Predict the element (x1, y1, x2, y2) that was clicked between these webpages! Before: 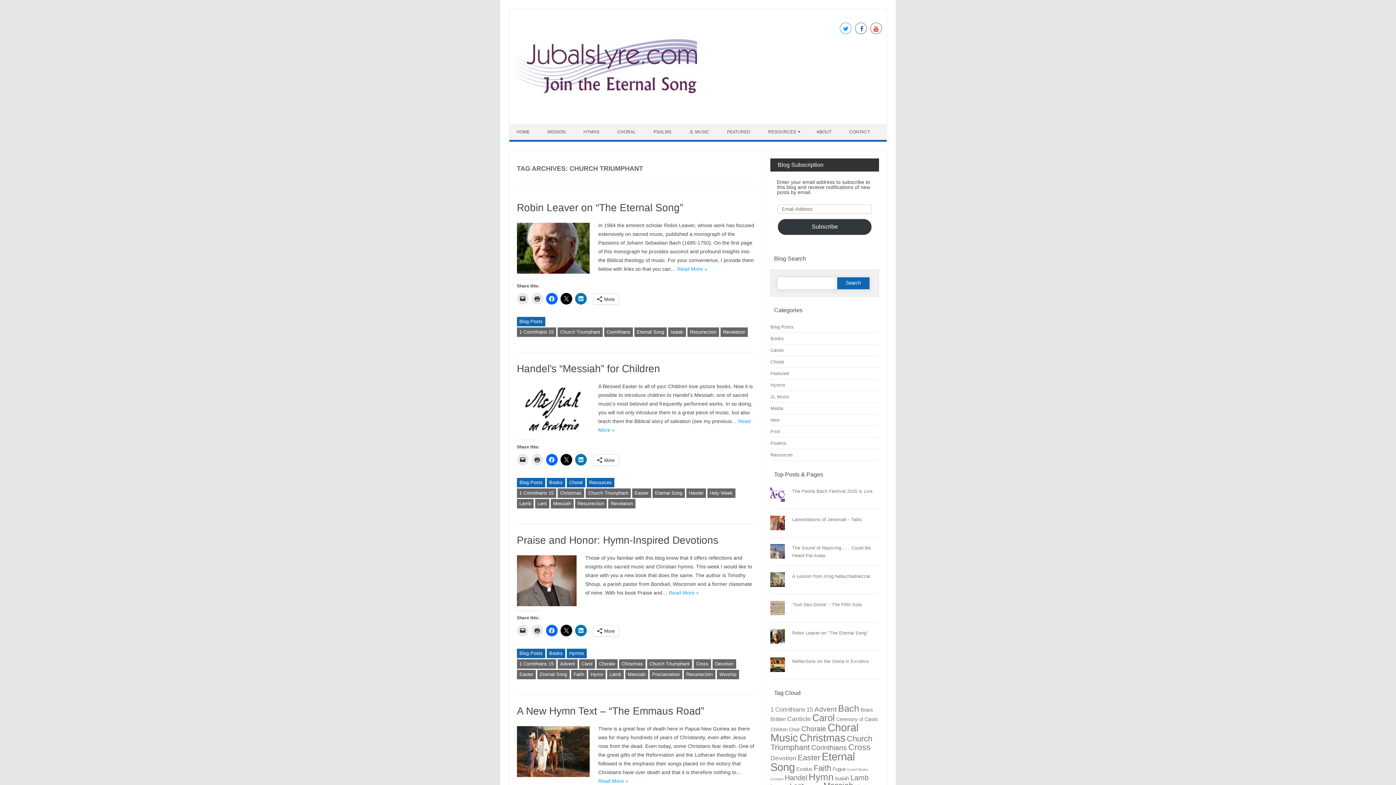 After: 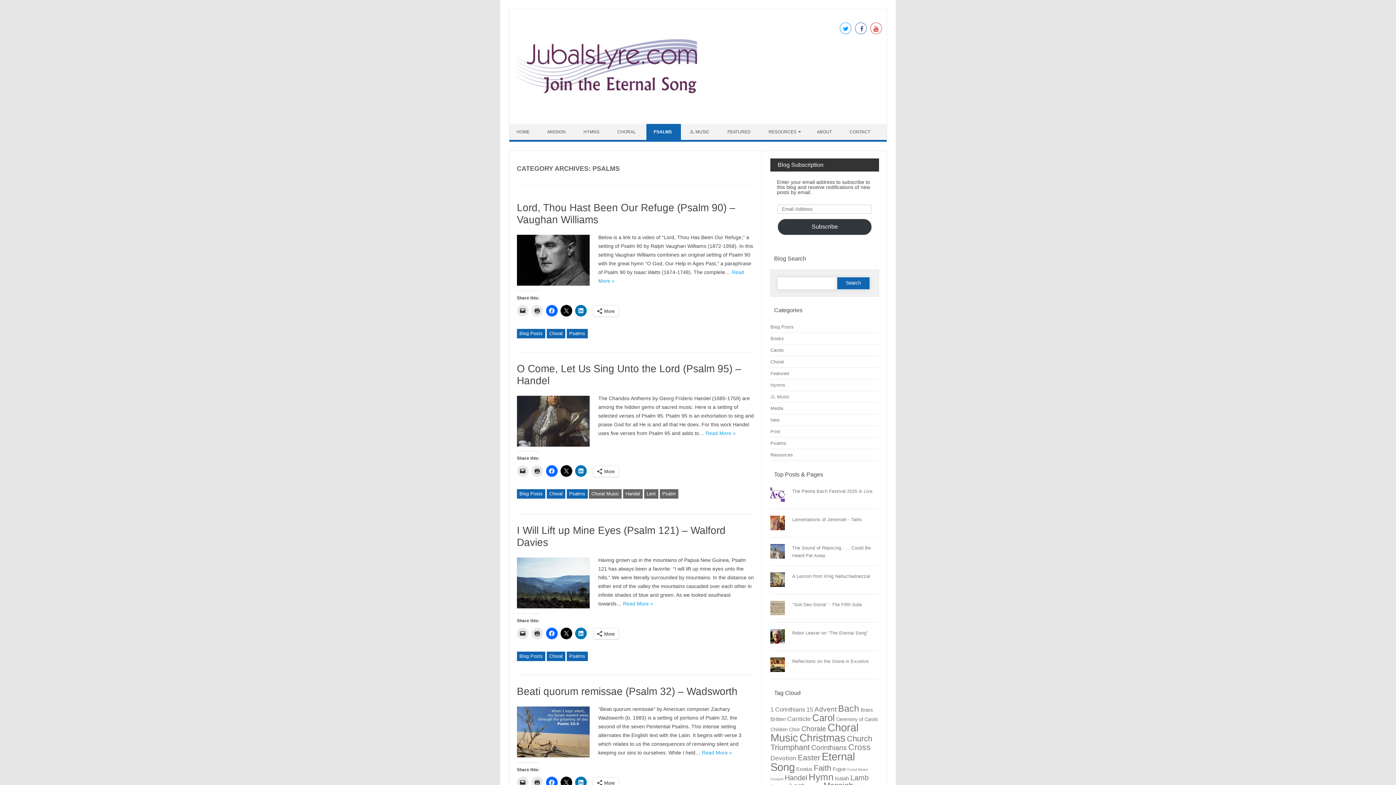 Action: bbox: (770, 440, 786, 446) label: Psalms